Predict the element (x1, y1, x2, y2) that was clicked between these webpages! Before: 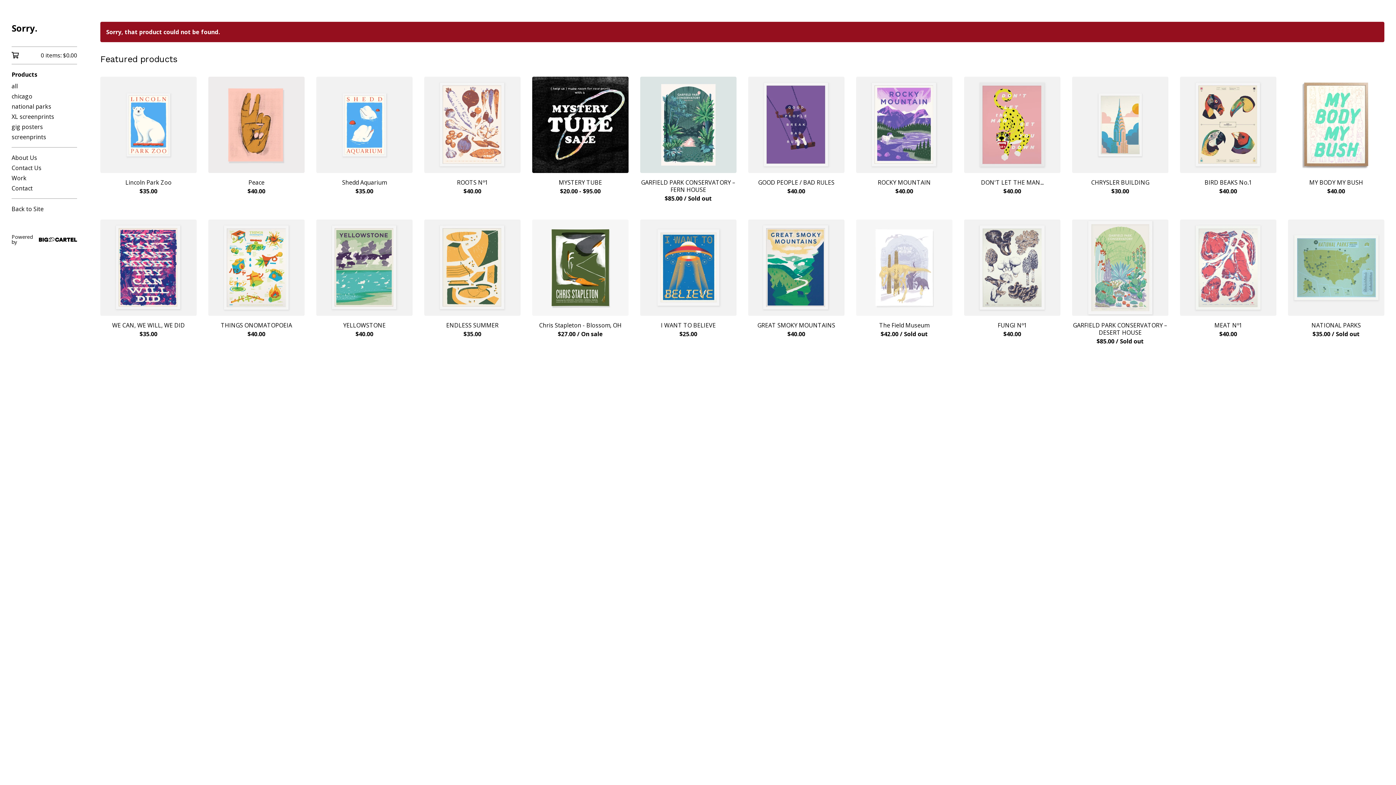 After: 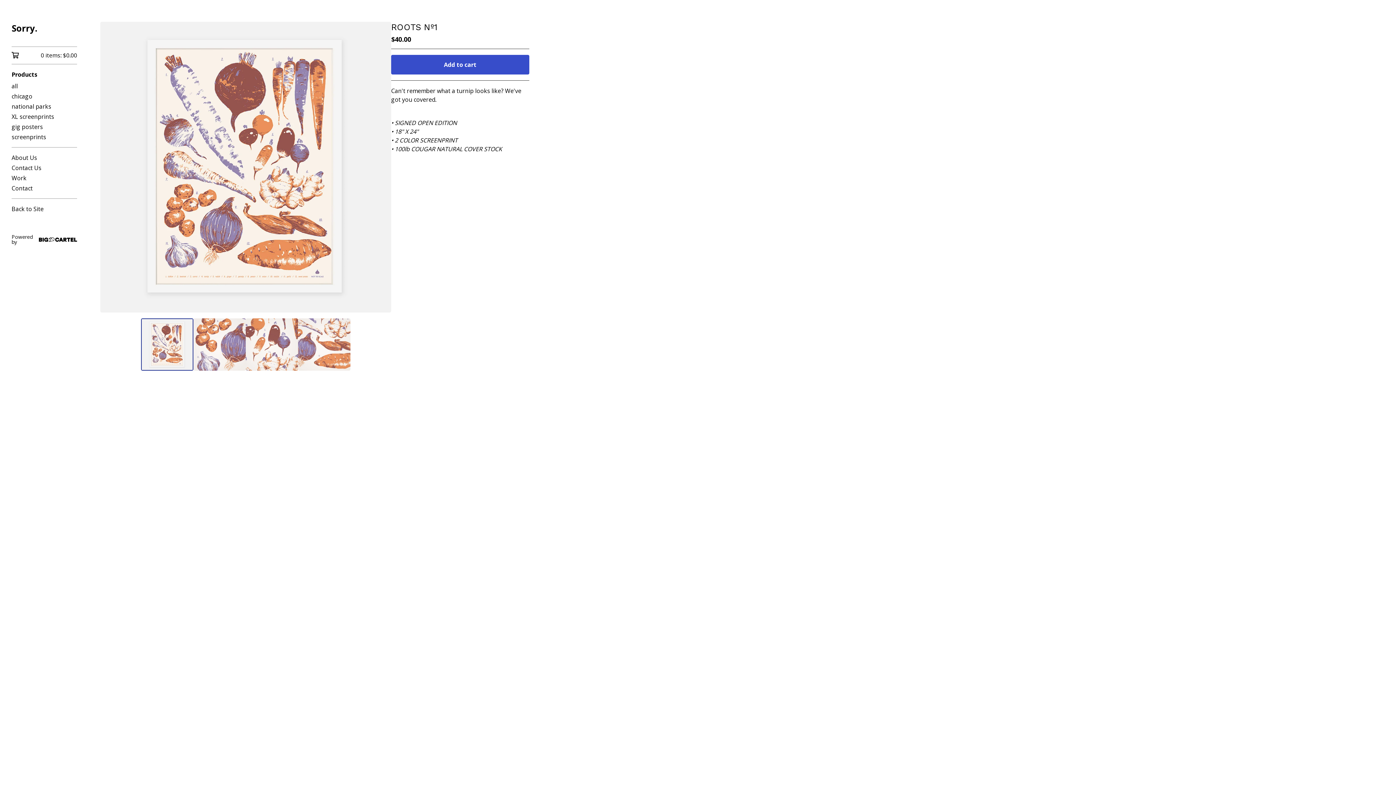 Action: label: ROOTS Nº1
$40.00 bbox: (424, 76, 520, 200)